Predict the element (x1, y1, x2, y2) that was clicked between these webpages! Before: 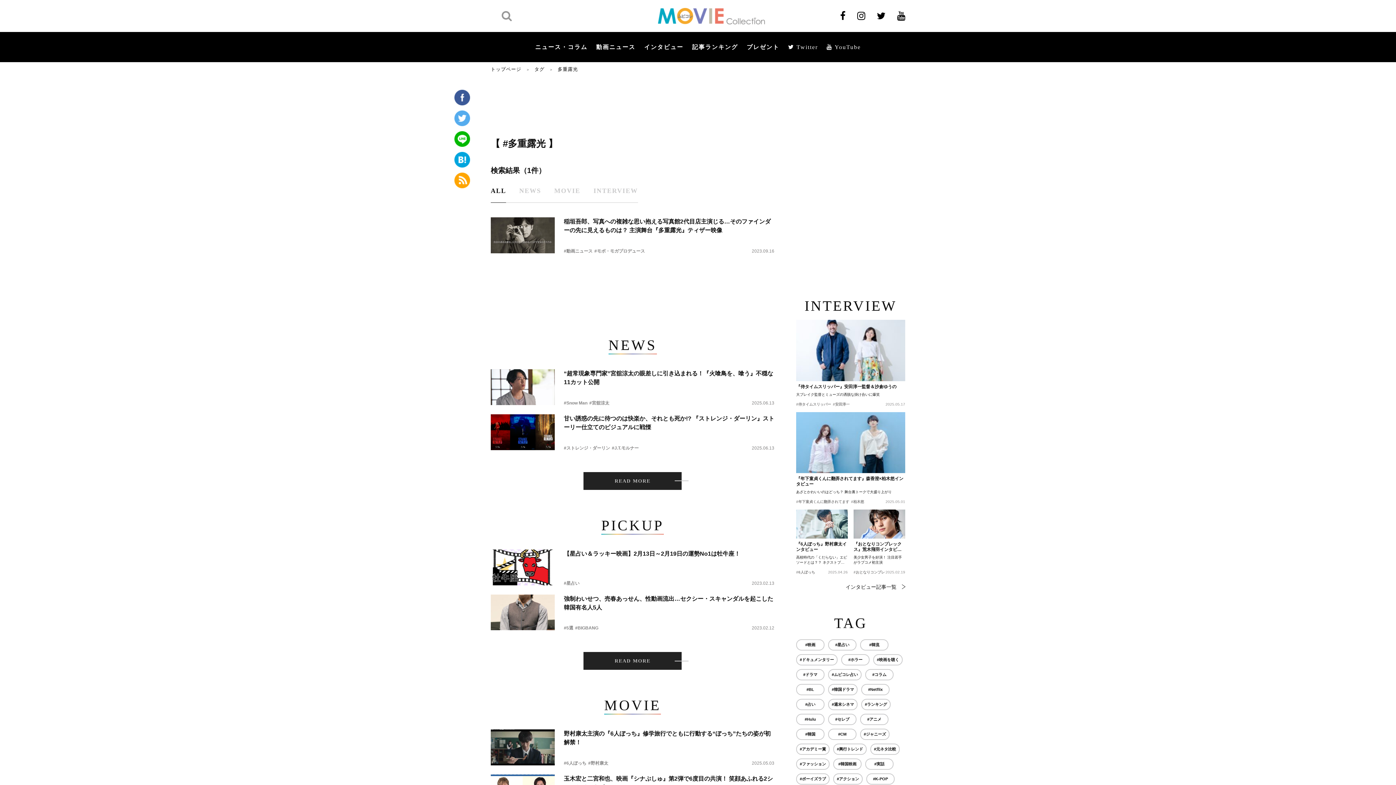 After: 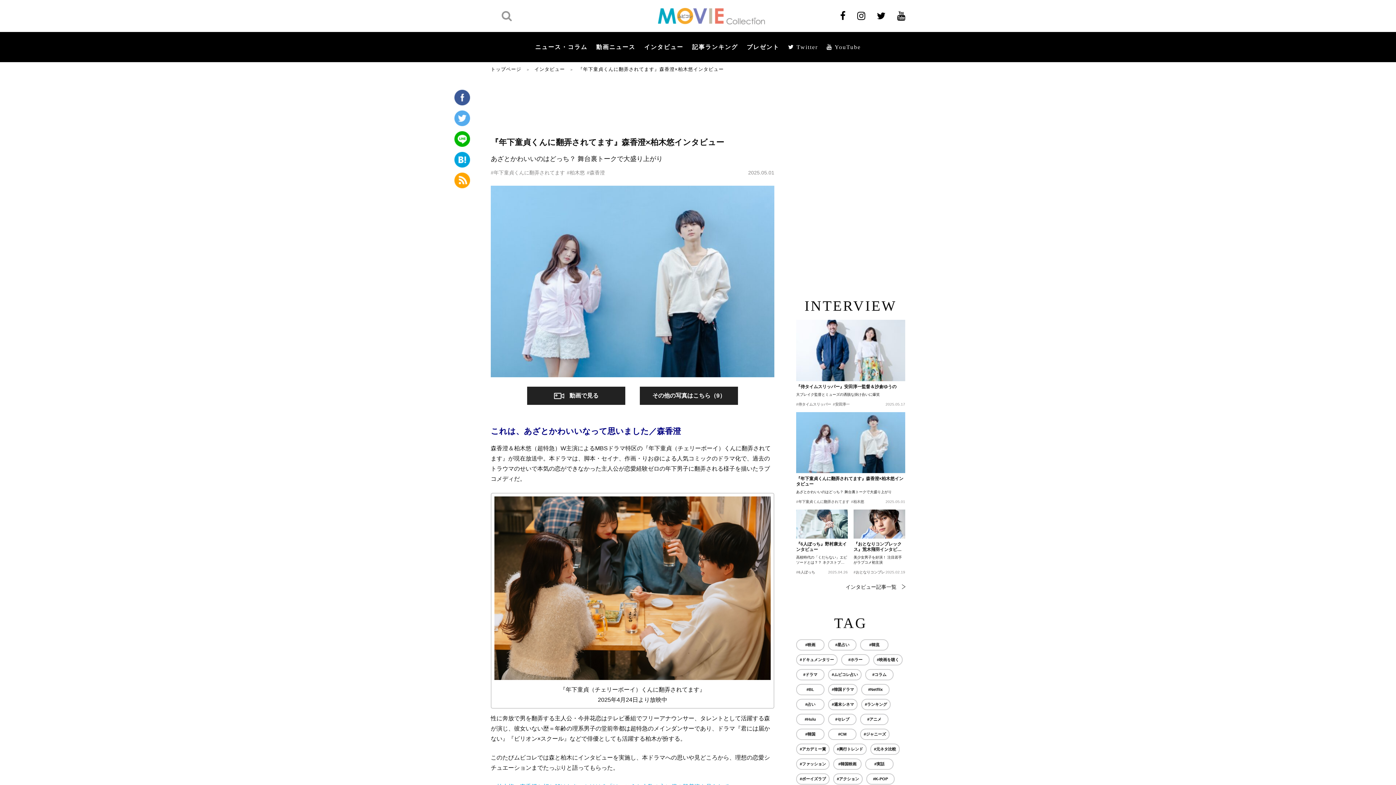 Action: bbox: (796, 476, 905, 487) label: 『年下童貞くんに翻弄されてます』森香澄×柏木悠インタビュー